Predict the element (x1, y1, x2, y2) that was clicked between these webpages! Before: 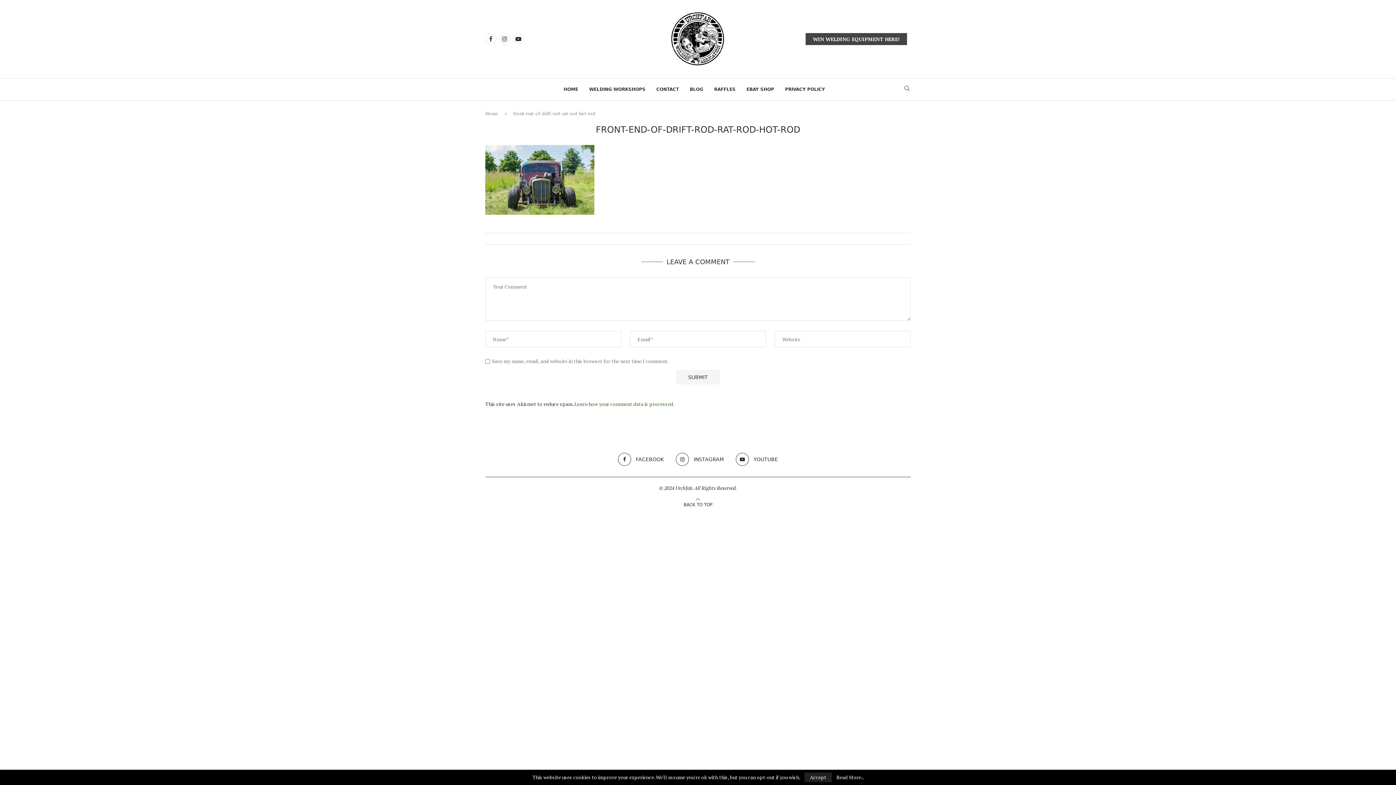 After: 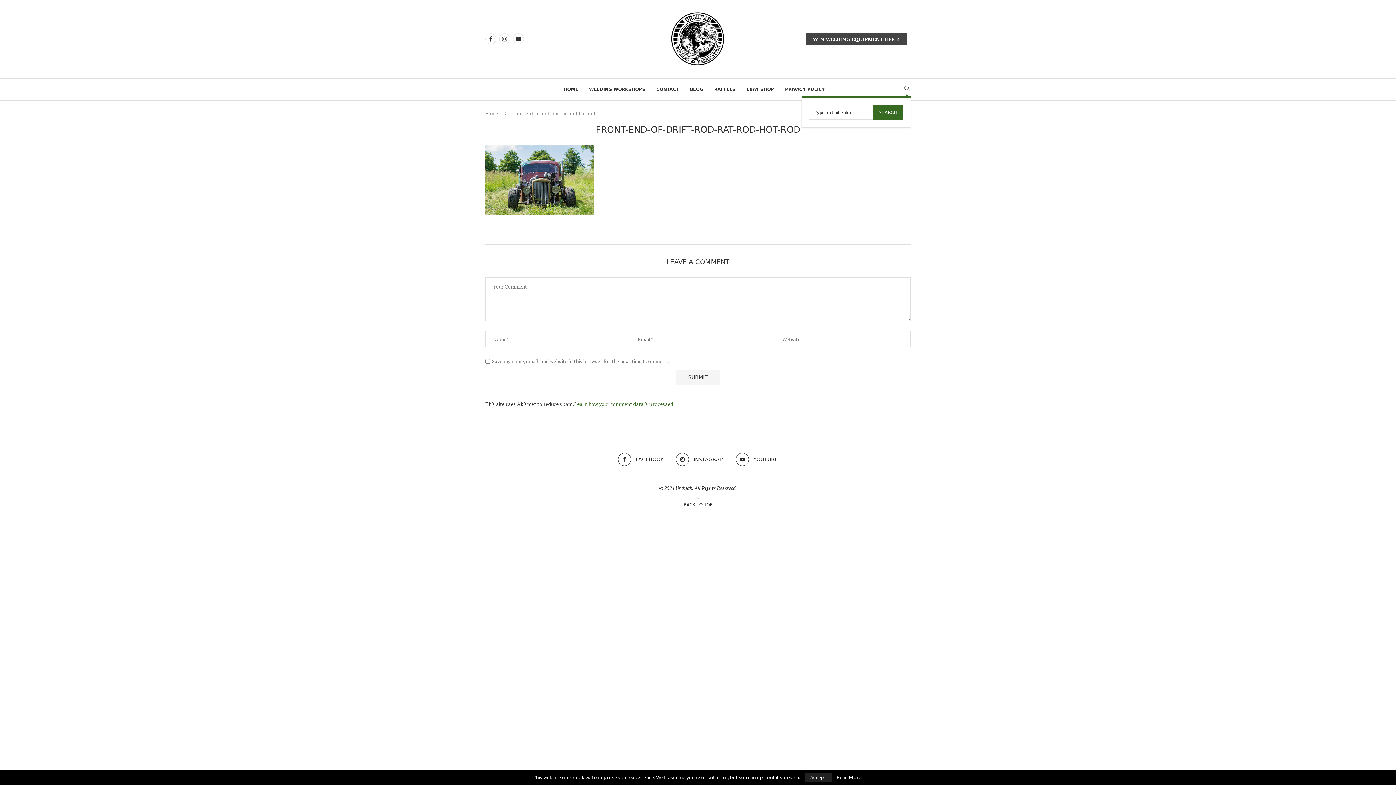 Action: label: Search bbox: (903, 85, 910, 92)